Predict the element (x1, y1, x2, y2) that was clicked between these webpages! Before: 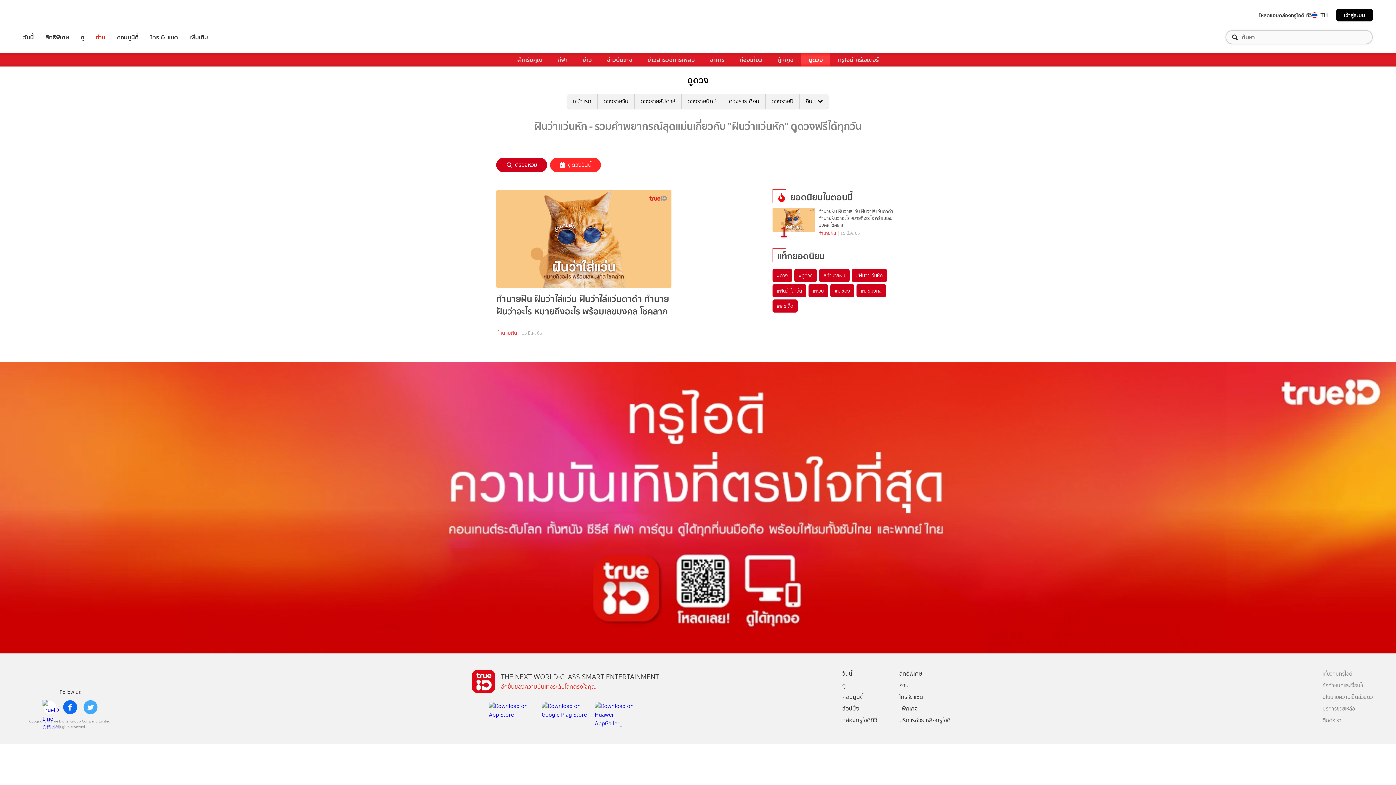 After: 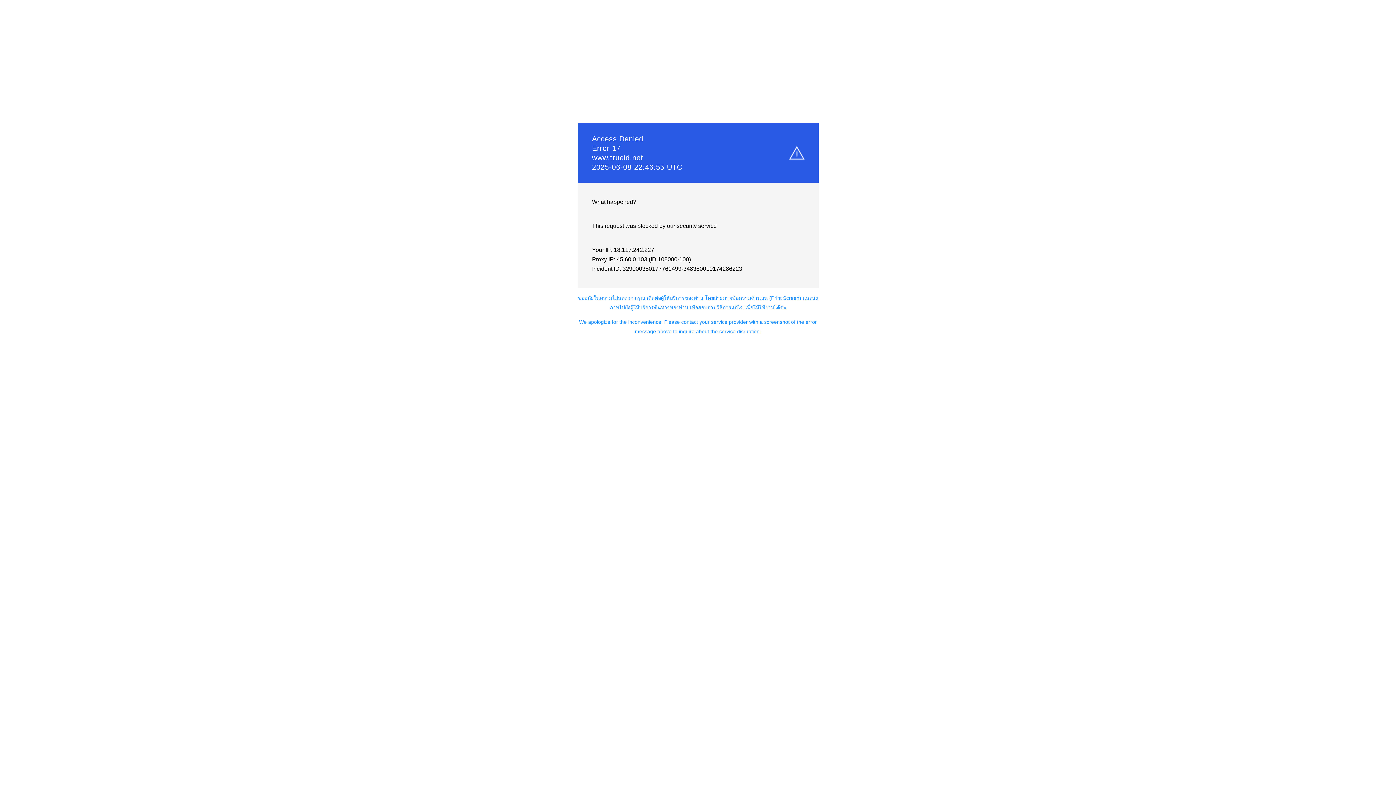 Action: bbox: (80, 32, 84, 41) label: ดู